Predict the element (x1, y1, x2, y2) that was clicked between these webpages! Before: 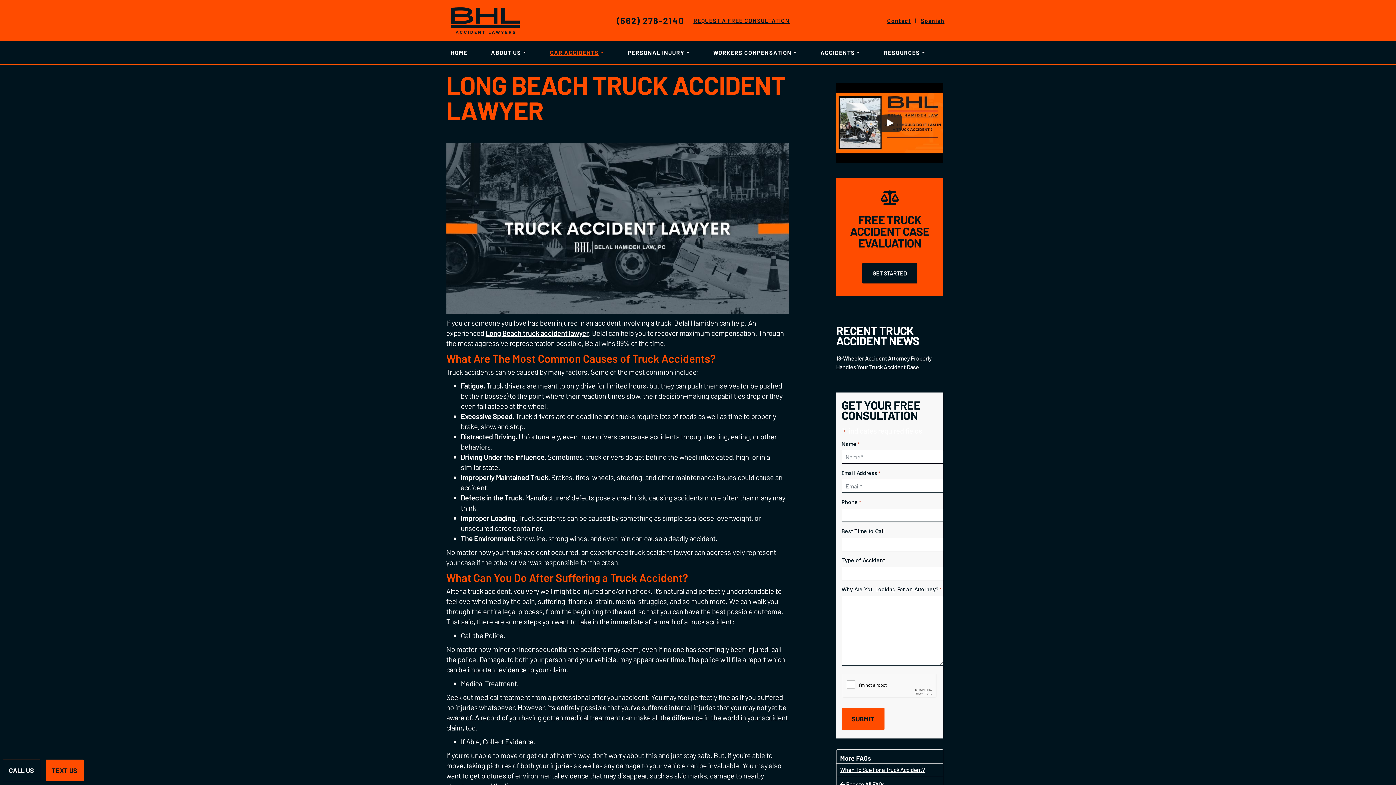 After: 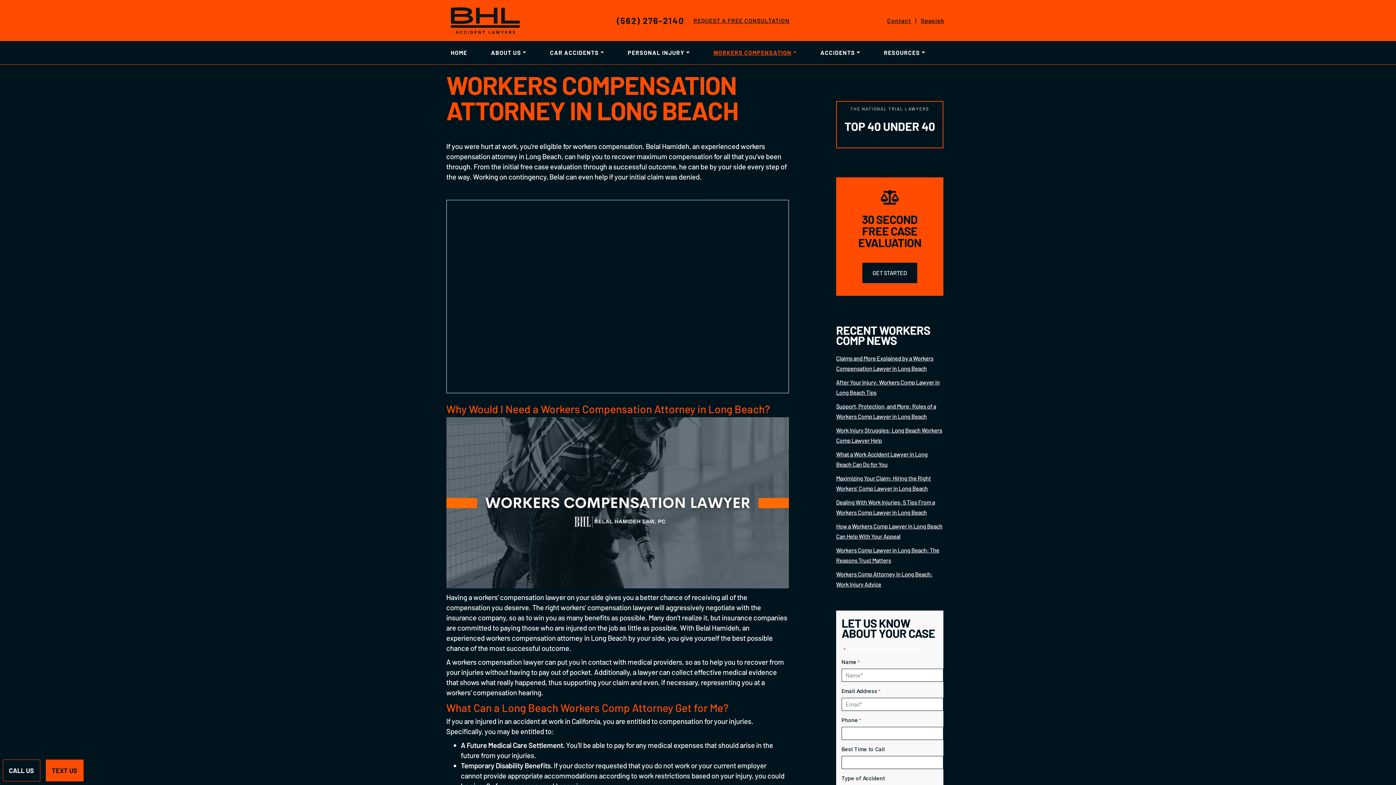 Action: bbox: (711, 46, 818, 58) label: WORKERS COMPENSATION